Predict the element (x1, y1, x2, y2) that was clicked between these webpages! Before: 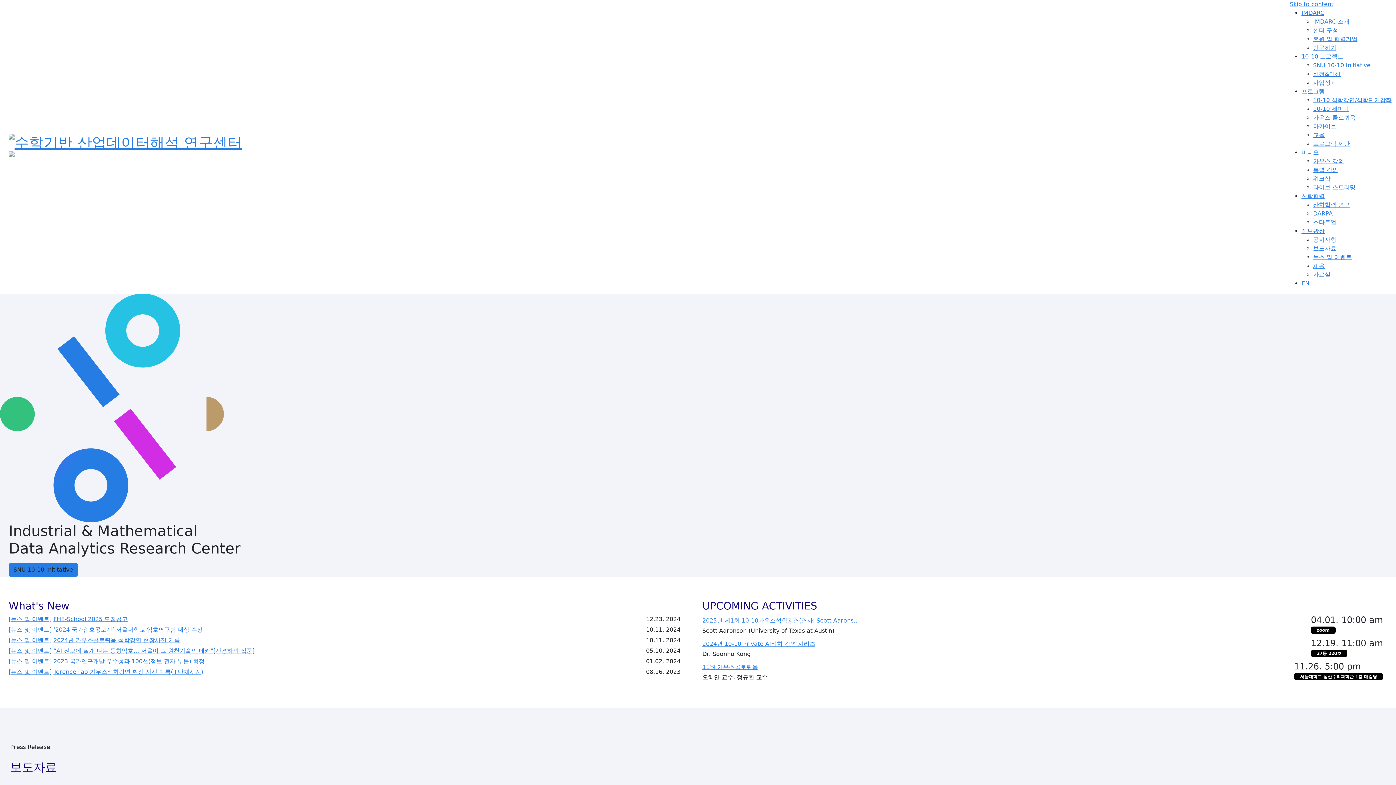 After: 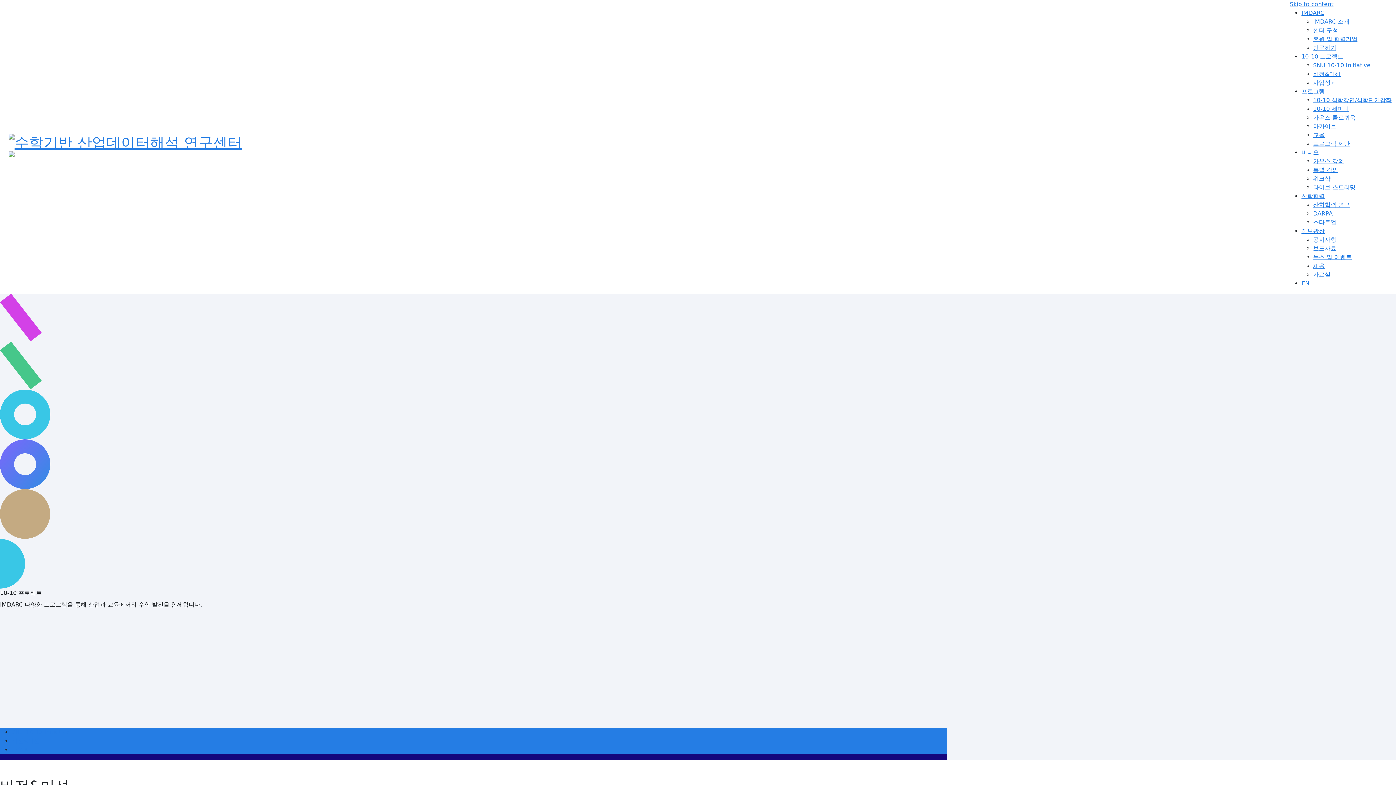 Action: bbox: (1313, 70, 1341, 77) label: 비전&미션